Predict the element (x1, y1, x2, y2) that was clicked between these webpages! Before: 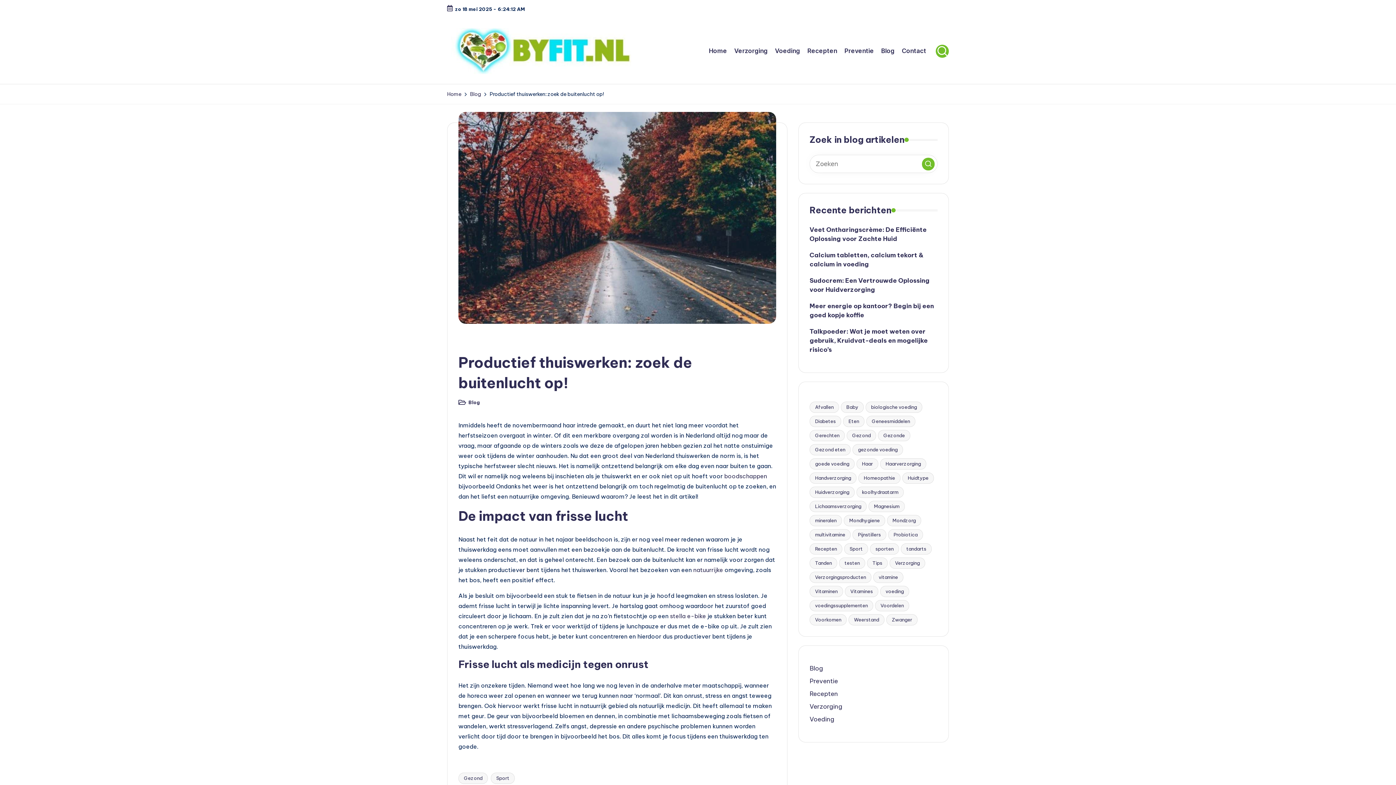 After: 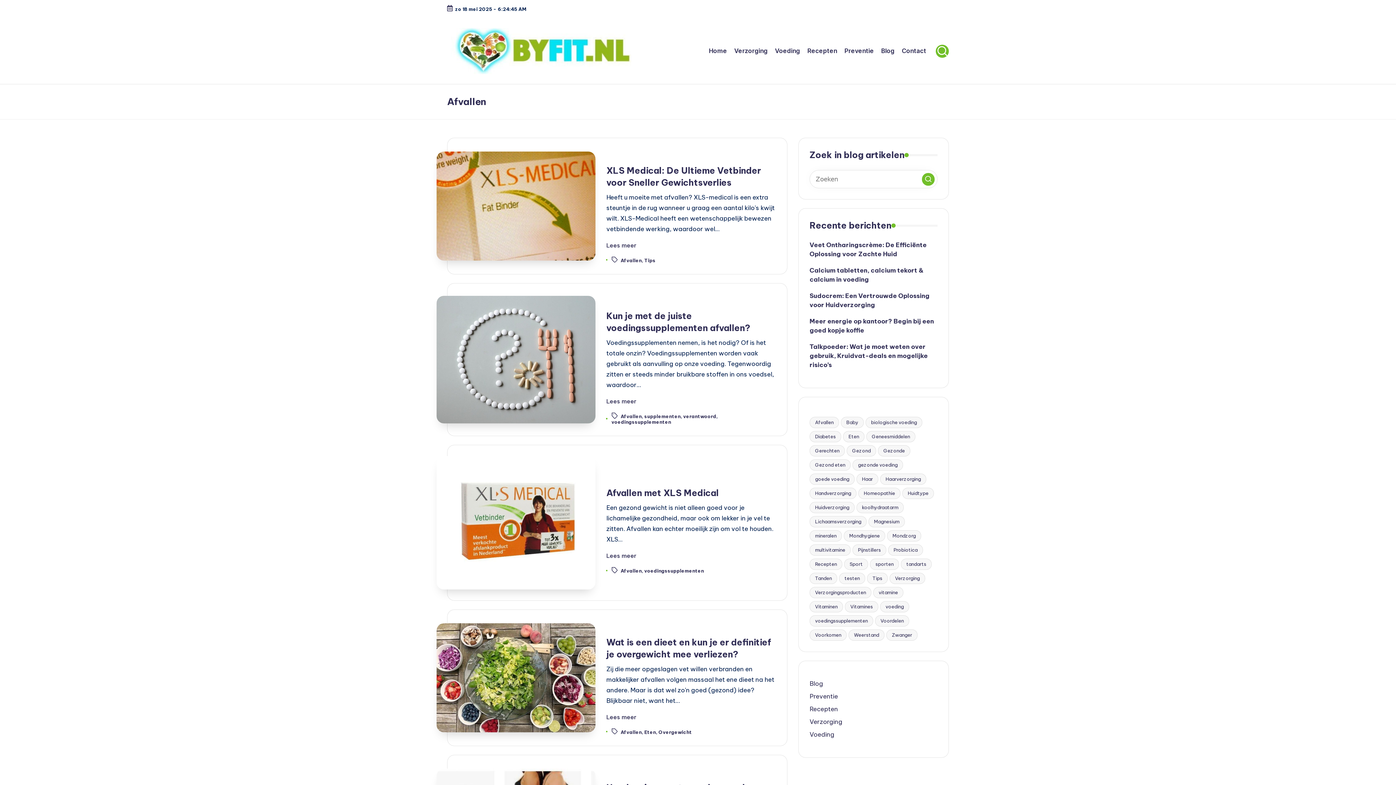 Action: label: Afvallen (6 items) bbox: (809, 401, 839, 413)